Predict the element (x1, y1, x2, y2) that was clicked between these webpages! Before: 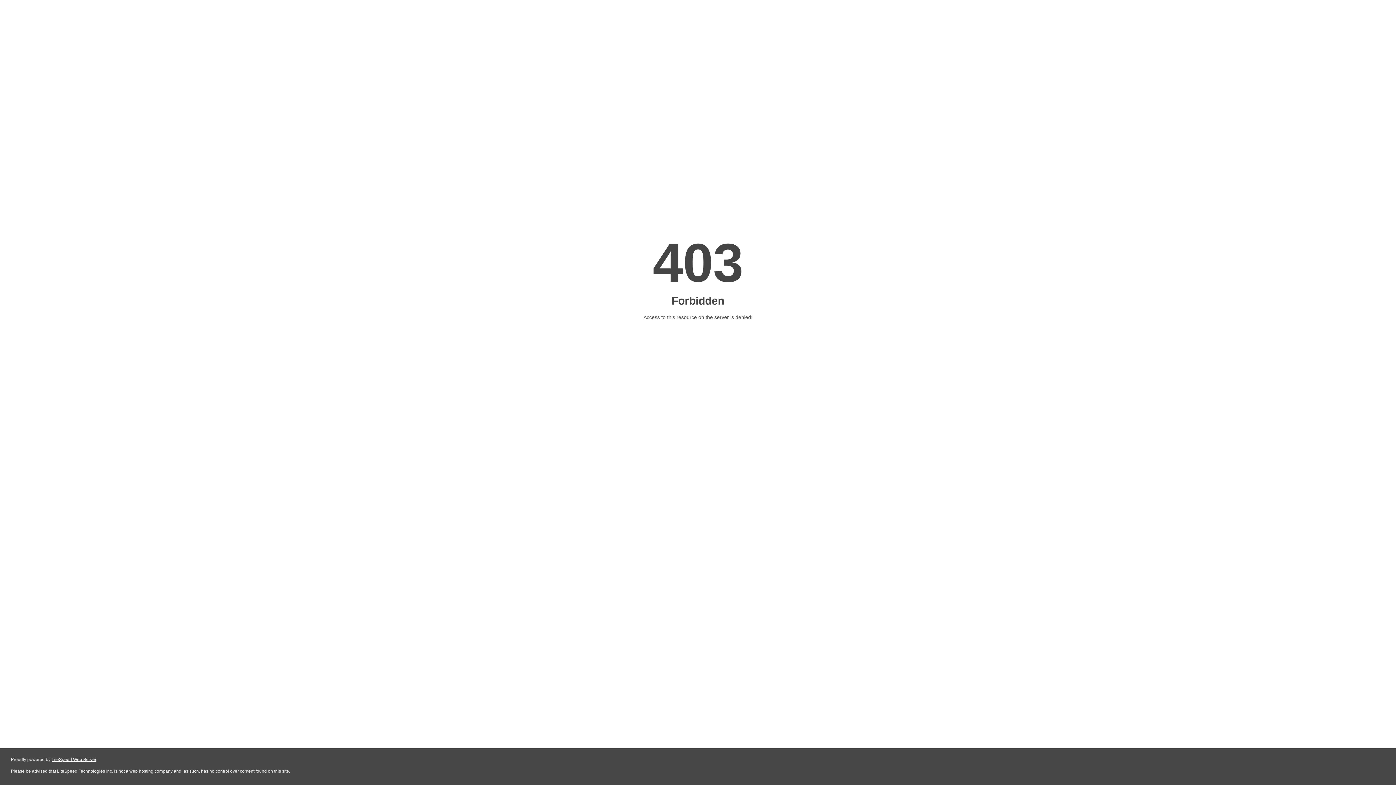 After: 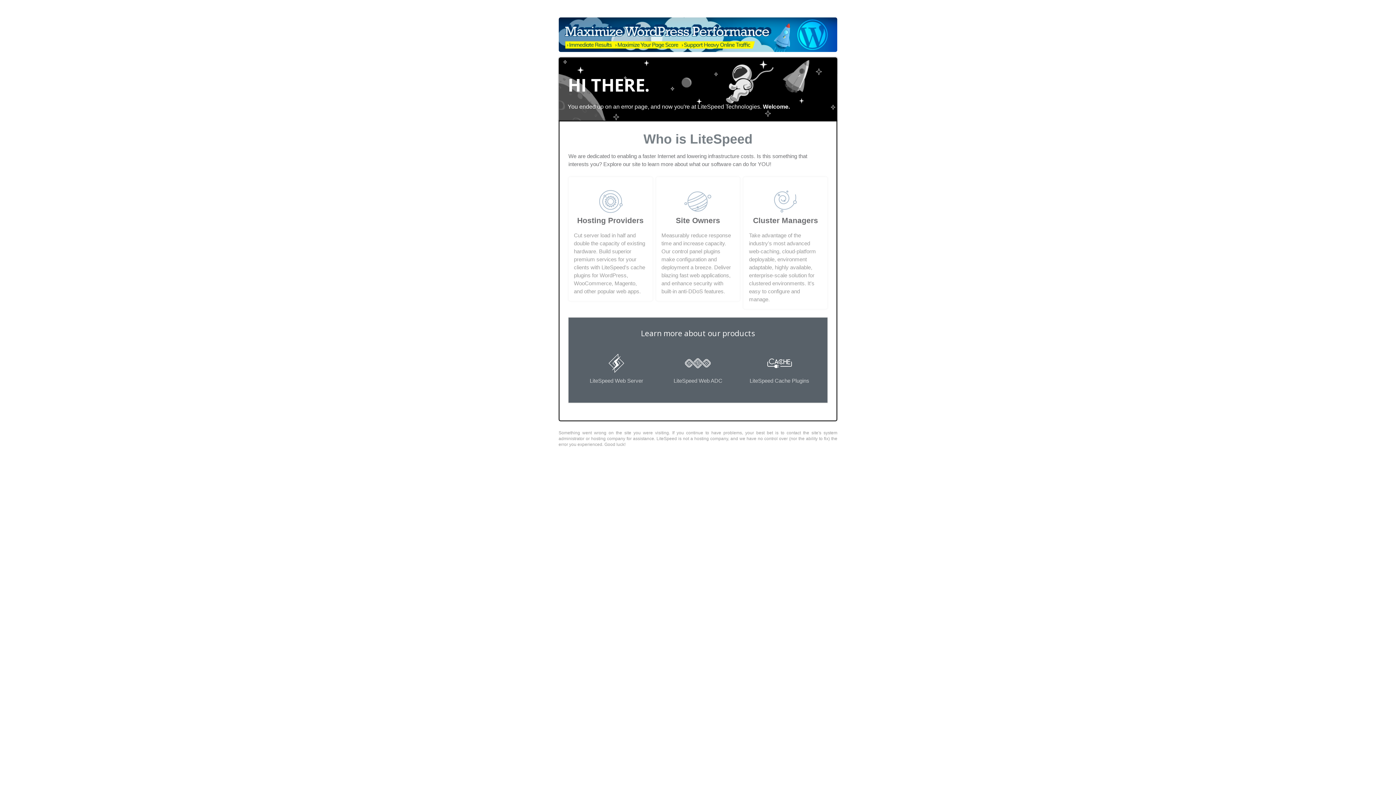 Action: bbox: (51, 757, 96, 762) label: LiteSpeed Web Server